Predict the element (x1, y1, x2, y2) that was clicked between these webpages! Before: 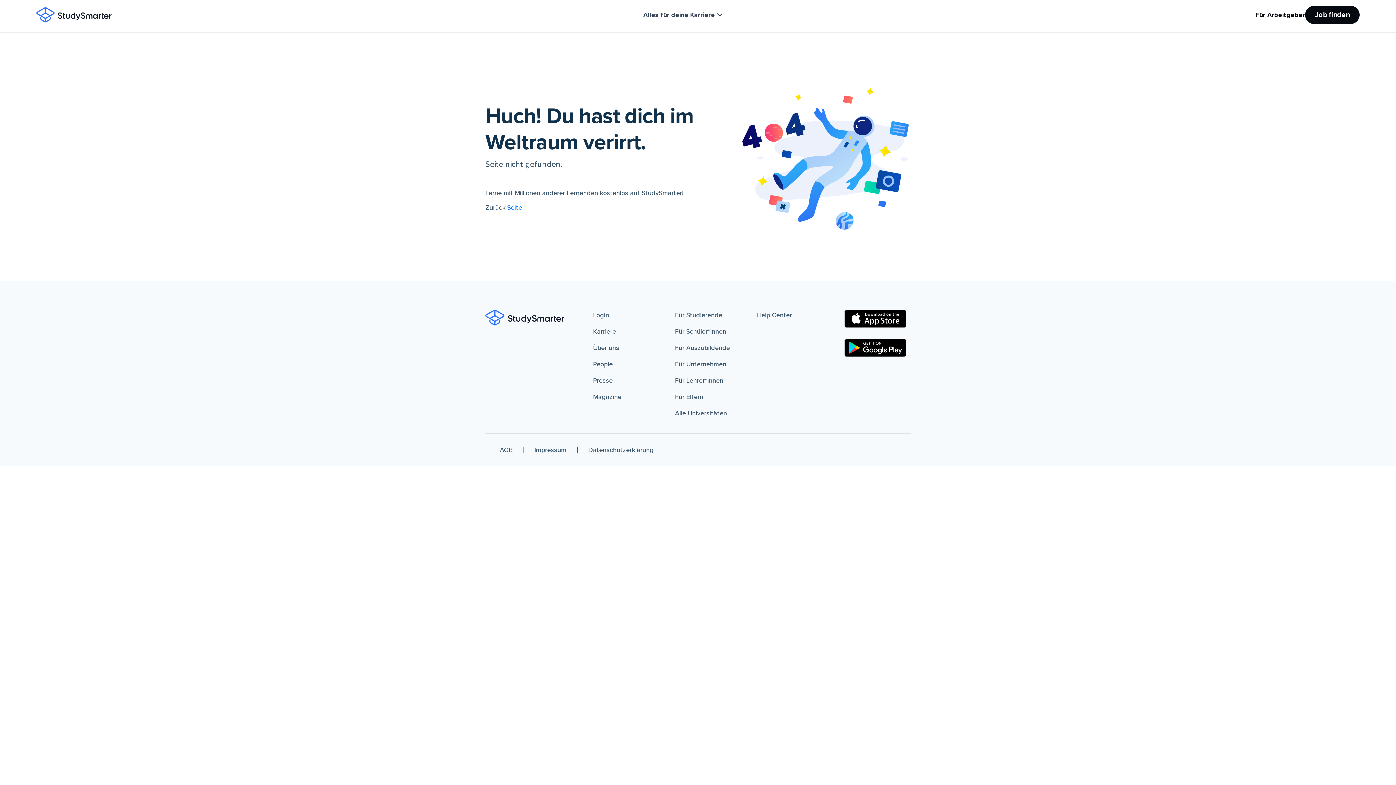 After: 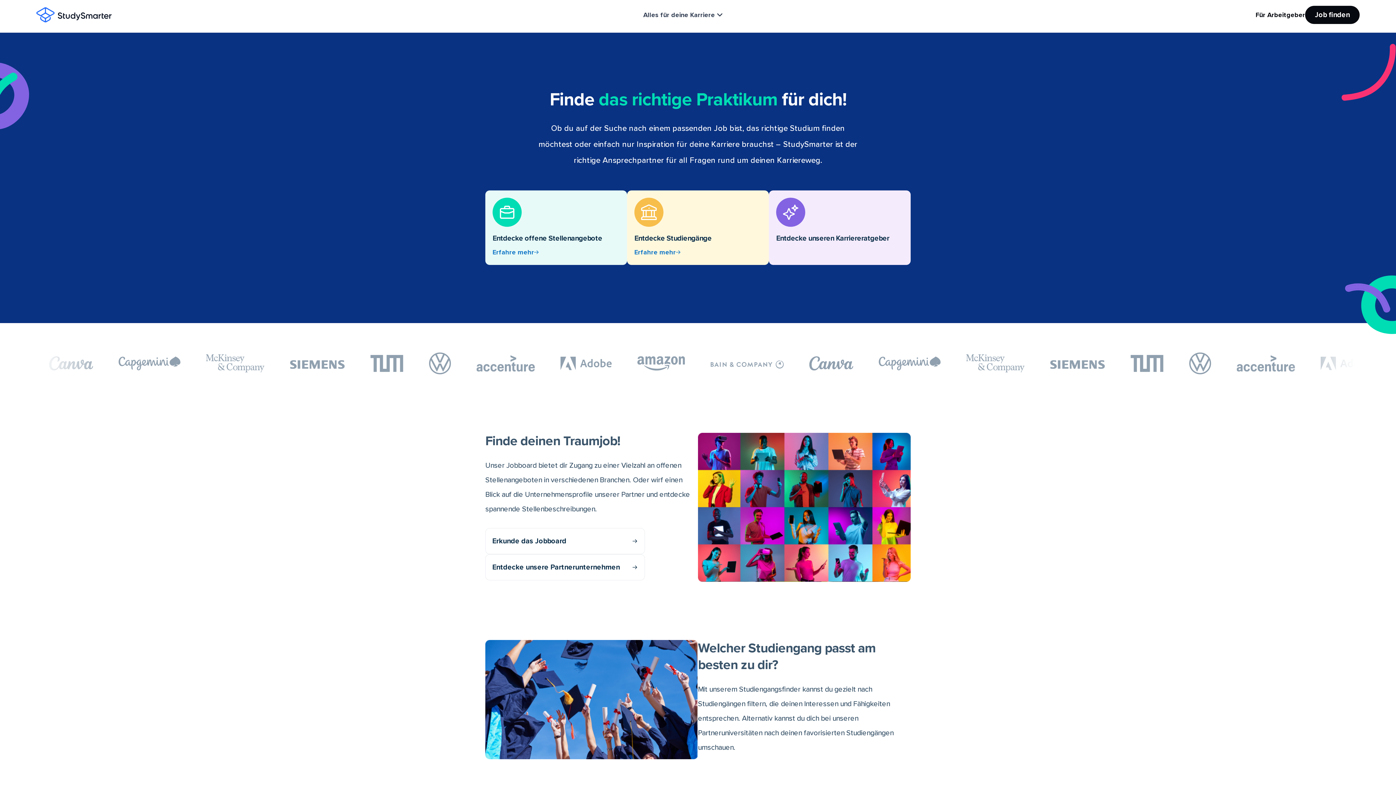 Action: bbox: (485, 309, 564, 325)